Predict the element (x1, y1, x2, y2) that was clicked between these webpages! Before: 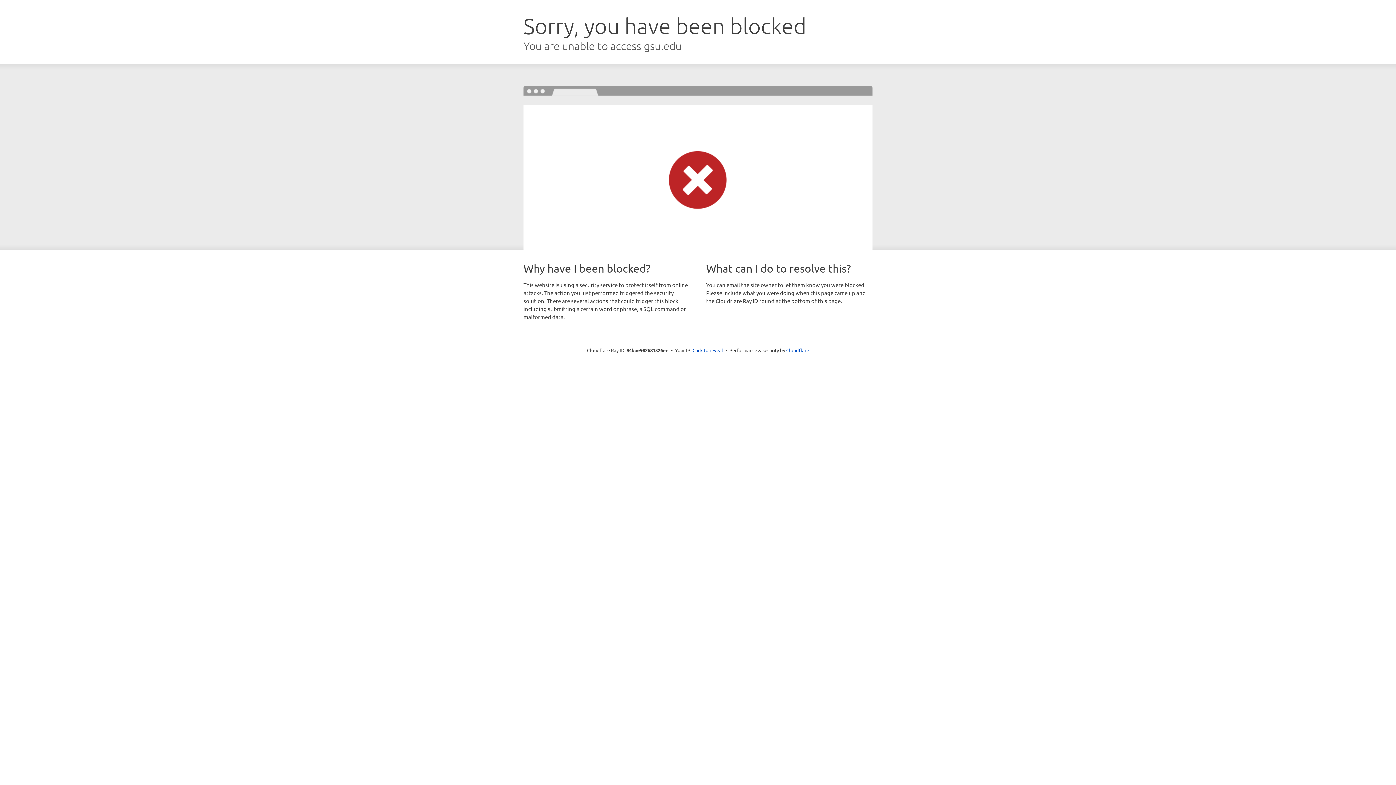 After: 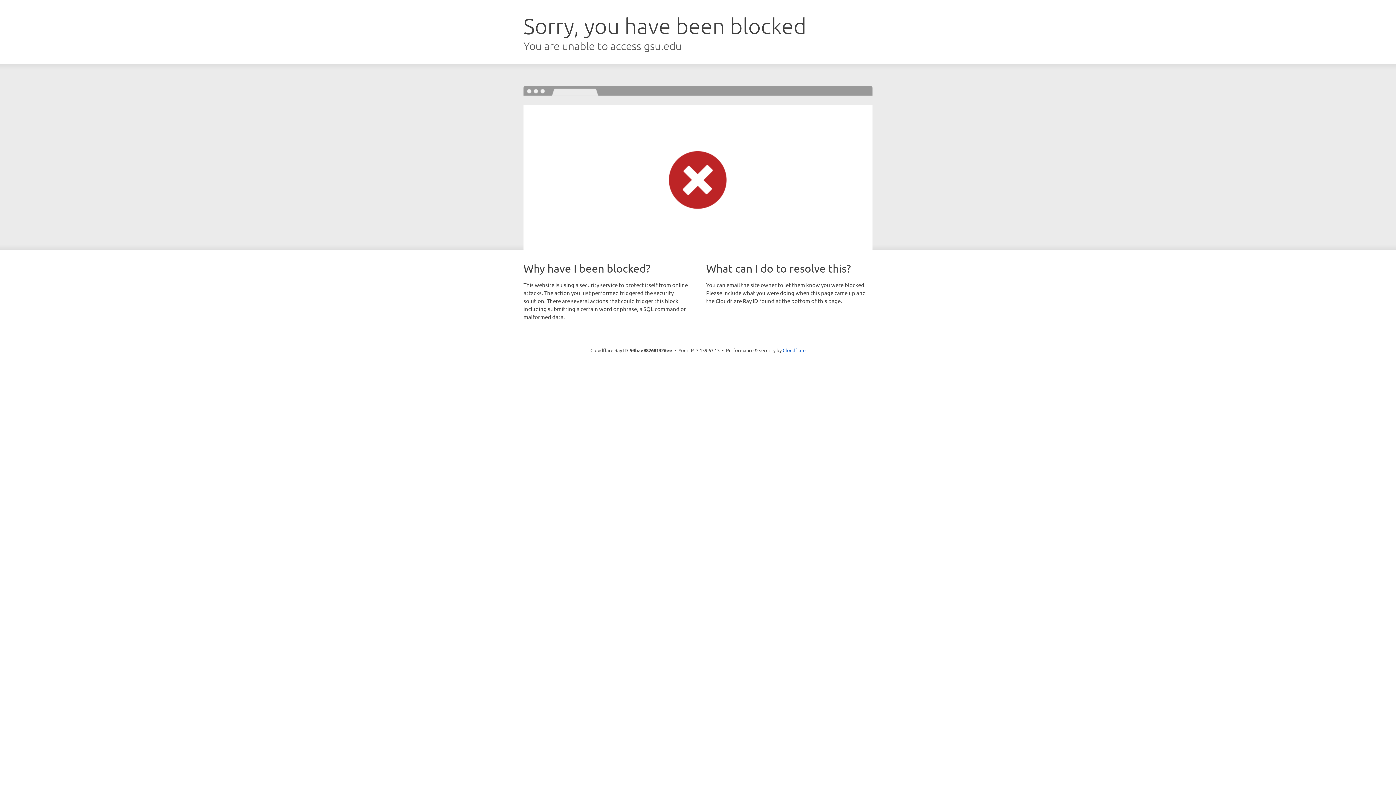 Action: bbox: (692, 346, 723, 353) label: Click to reveal